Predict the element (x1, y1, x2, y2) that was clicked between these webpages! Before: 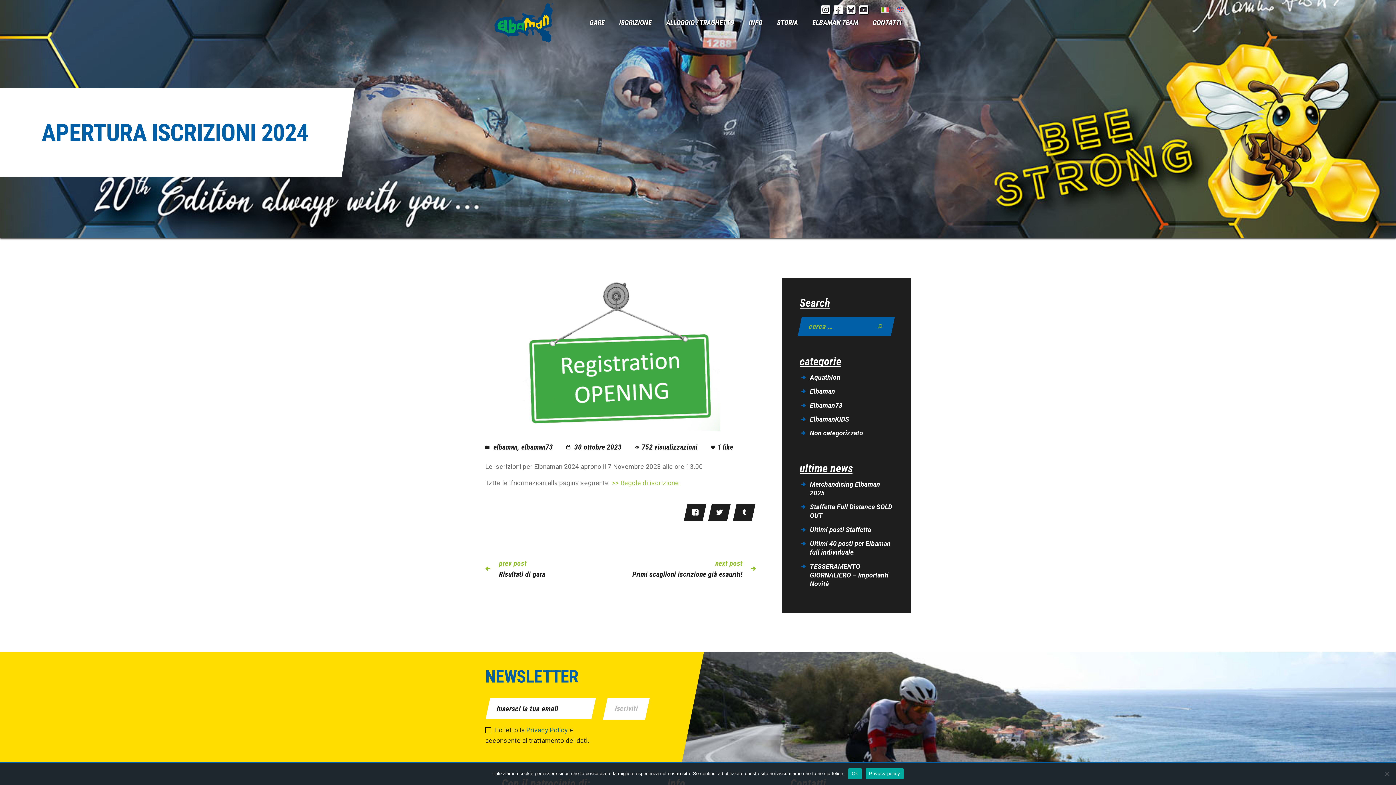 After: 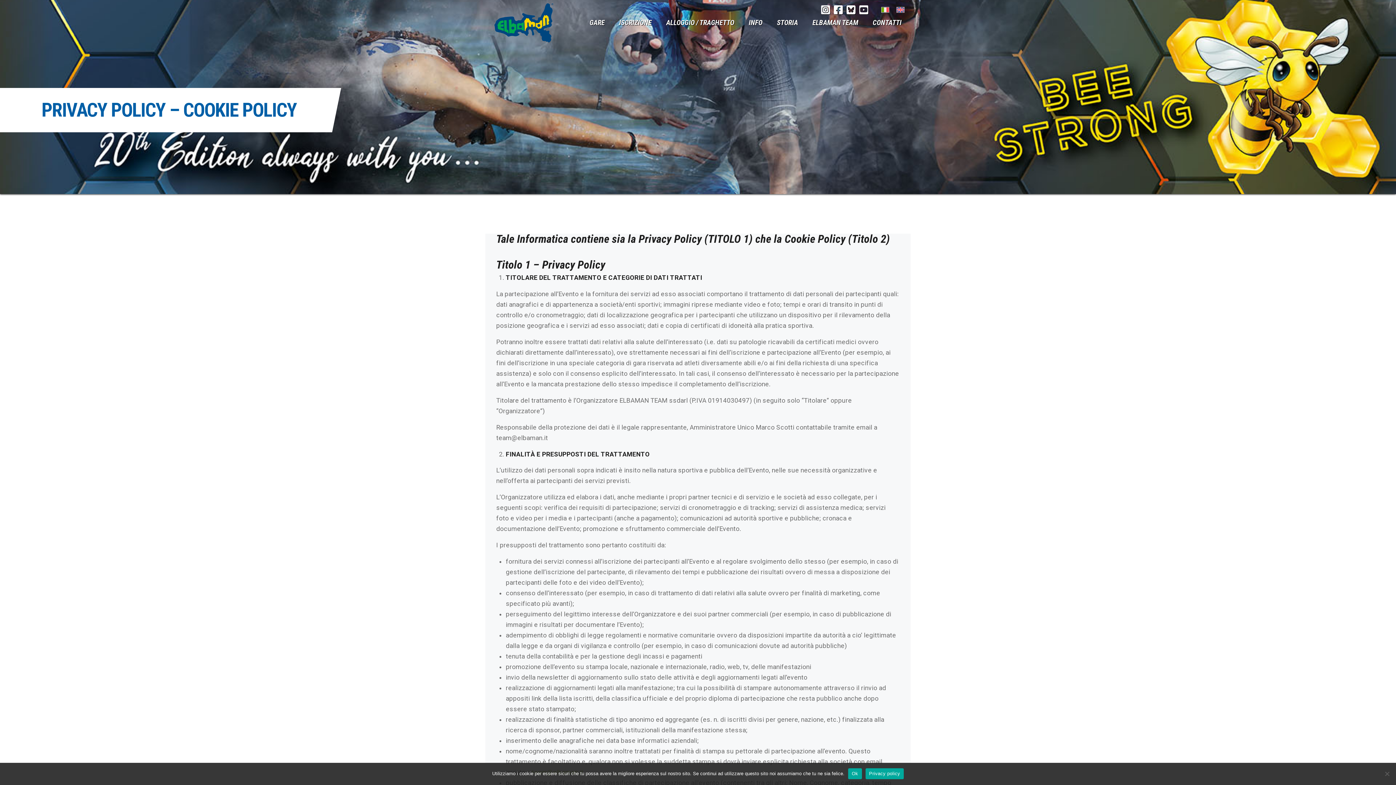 Action: label: Privacy policy bbox: (865, 768, 904, 779)